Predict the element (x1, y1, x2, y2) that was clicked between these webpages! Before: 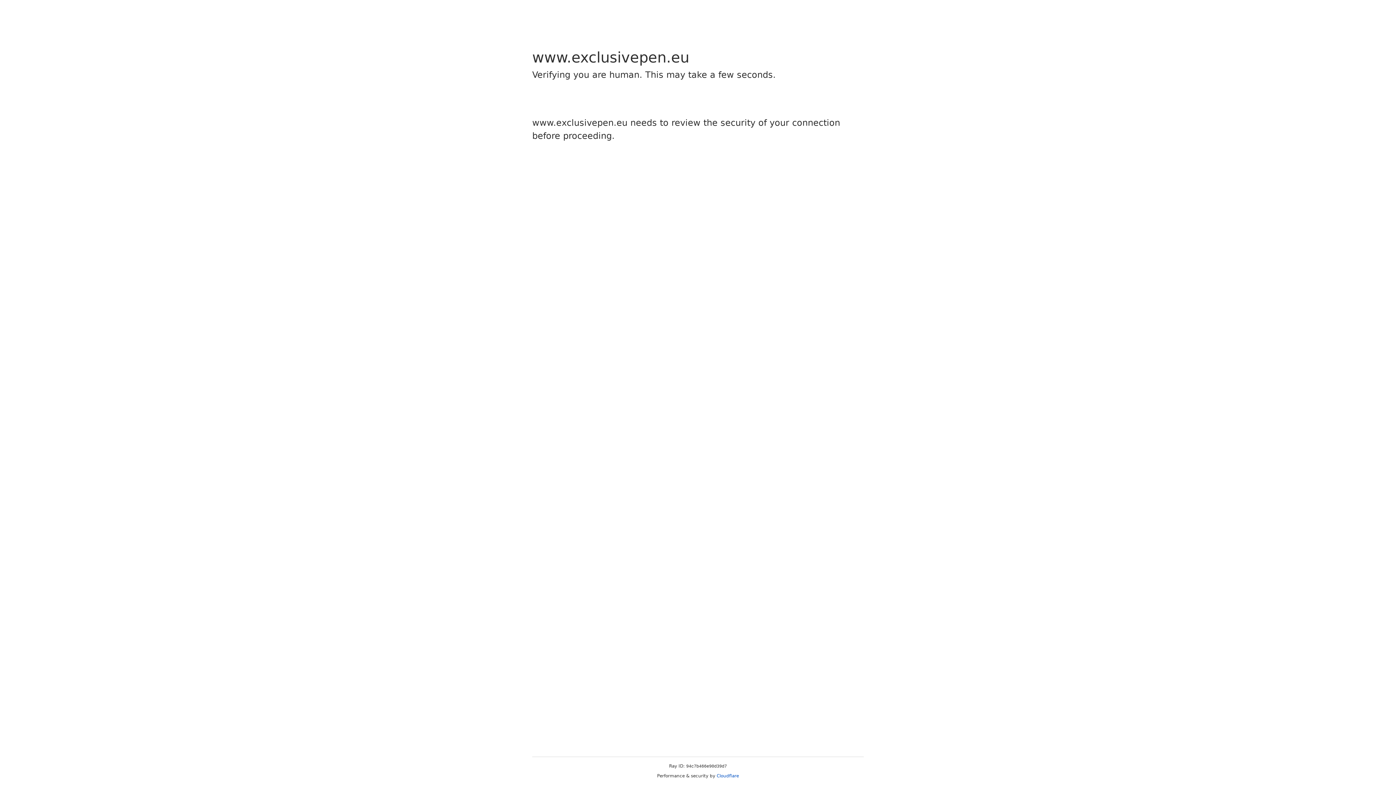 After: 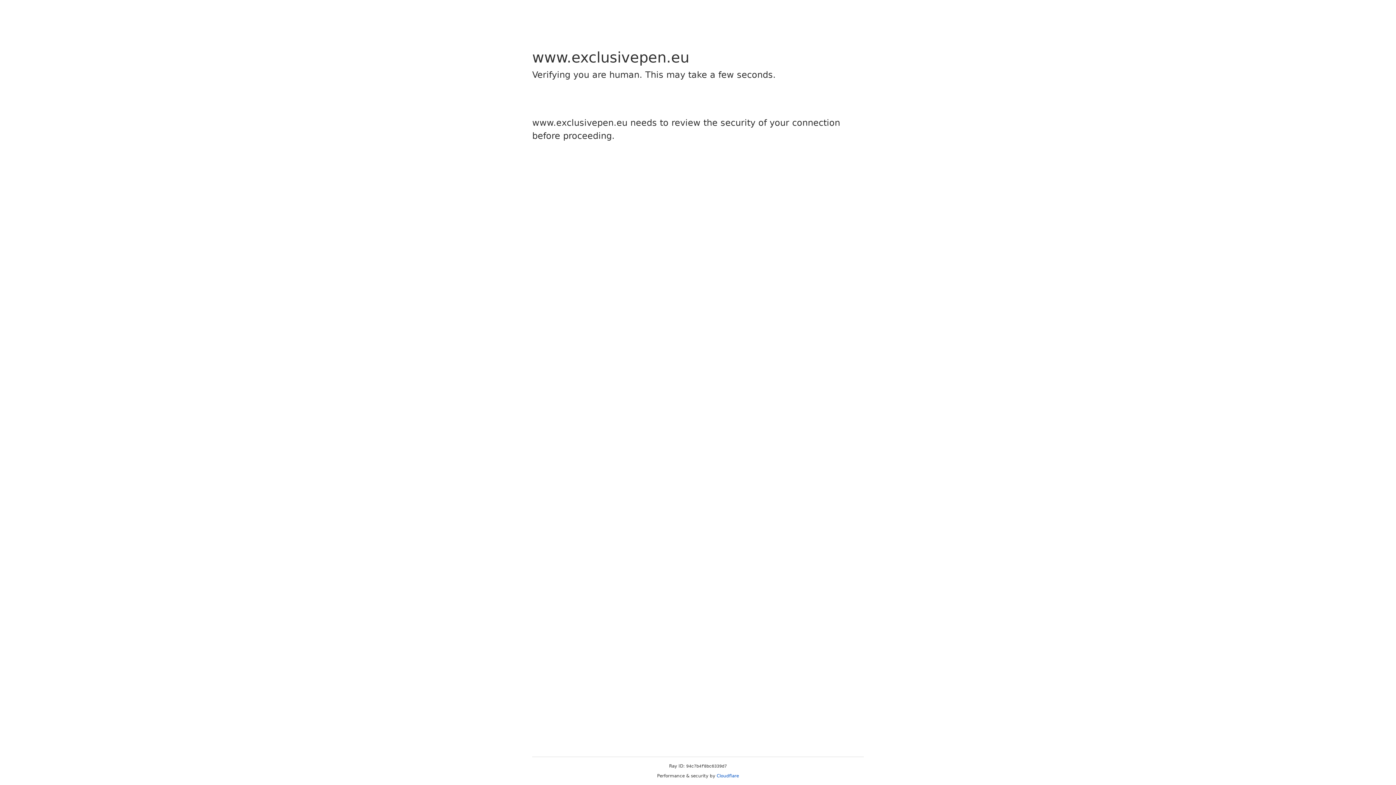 Action: label: Cloudflare bbox: (716, 773, 739, 778)